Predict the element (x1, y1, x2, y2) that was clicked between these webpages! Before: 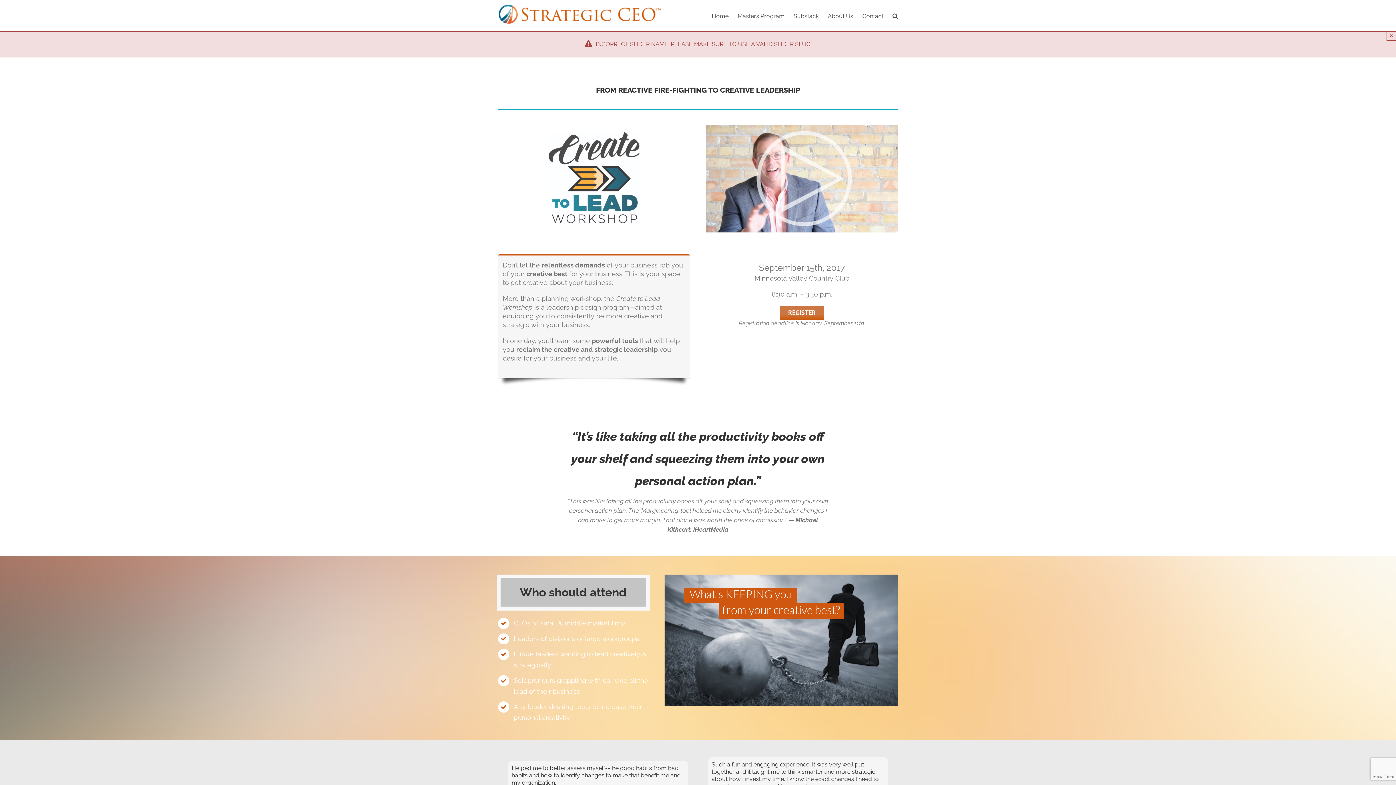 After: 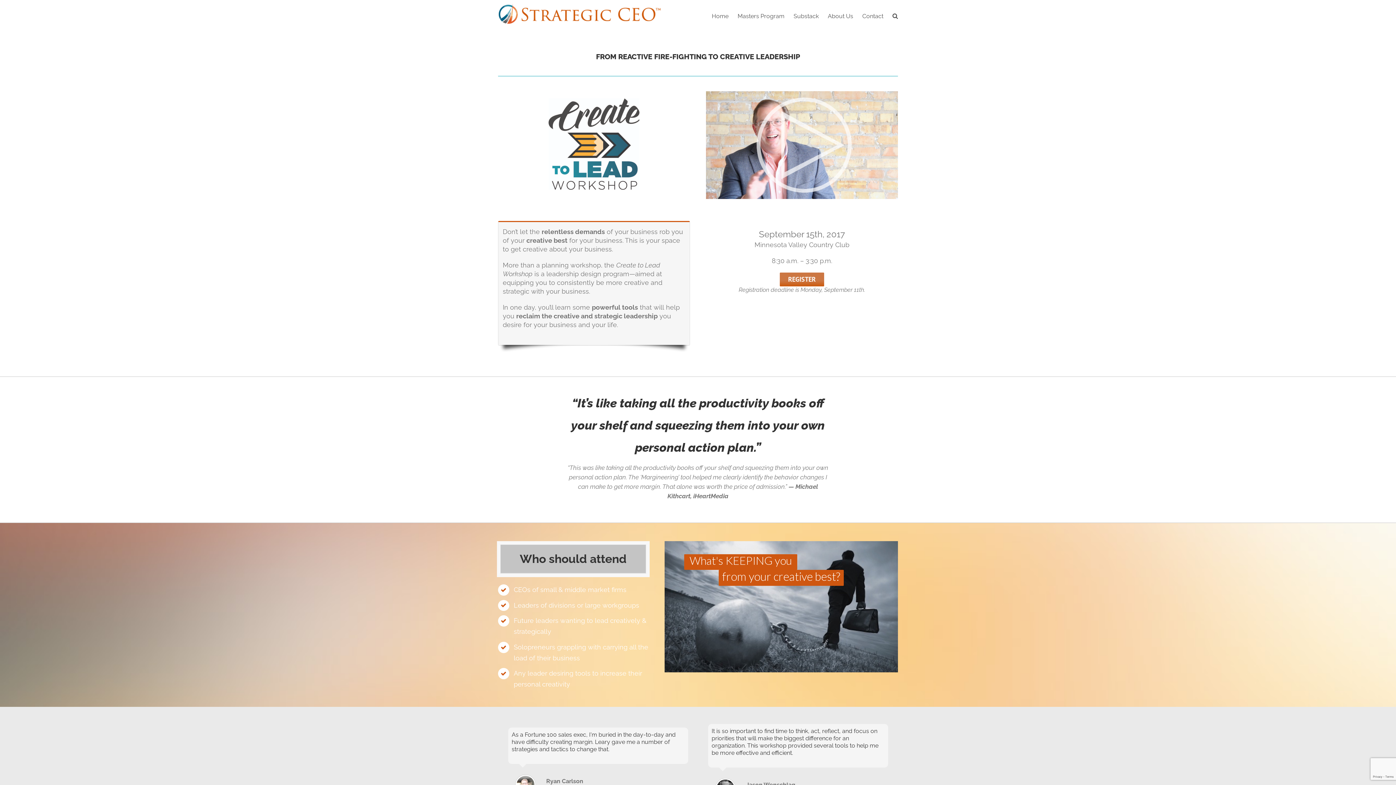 Action: bbox: (1386, 31, 1396, 40) label: Close